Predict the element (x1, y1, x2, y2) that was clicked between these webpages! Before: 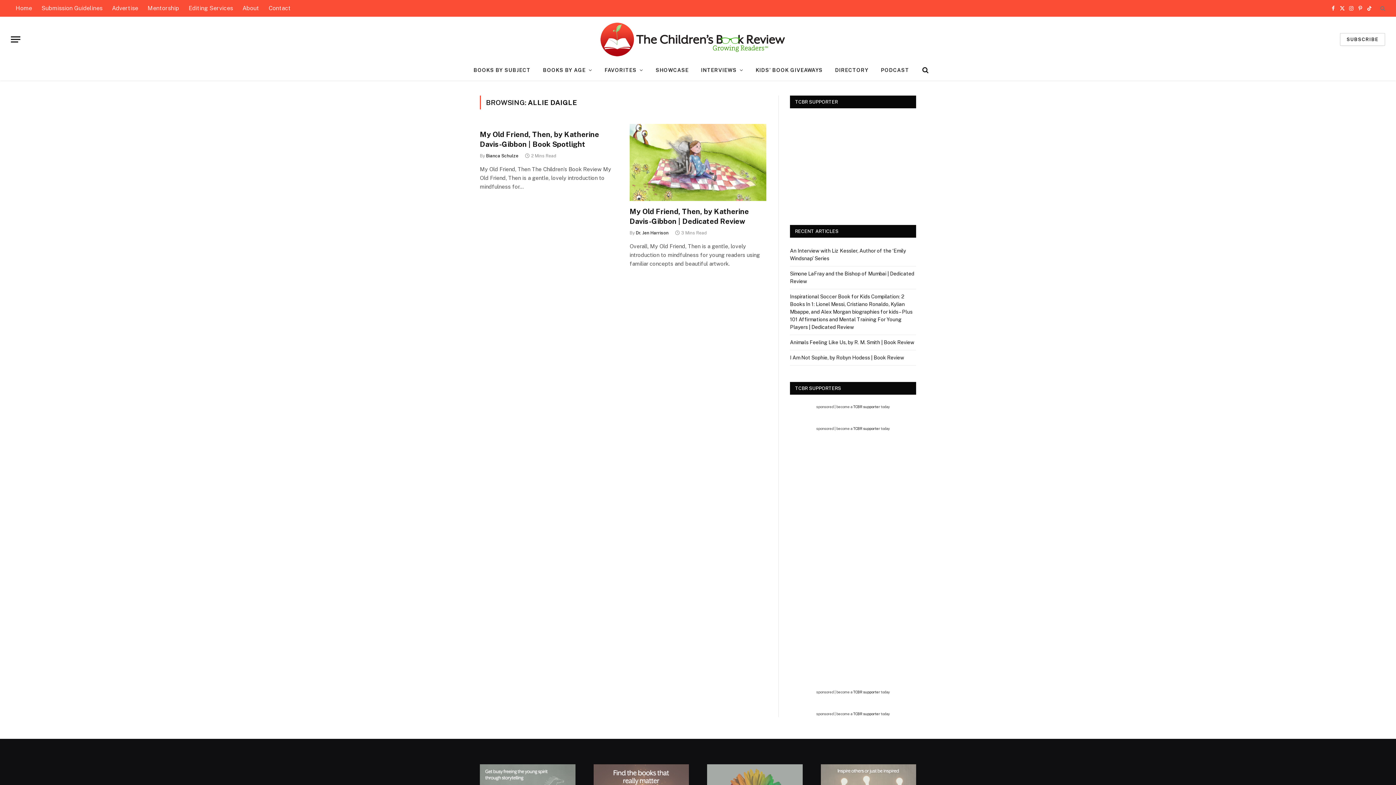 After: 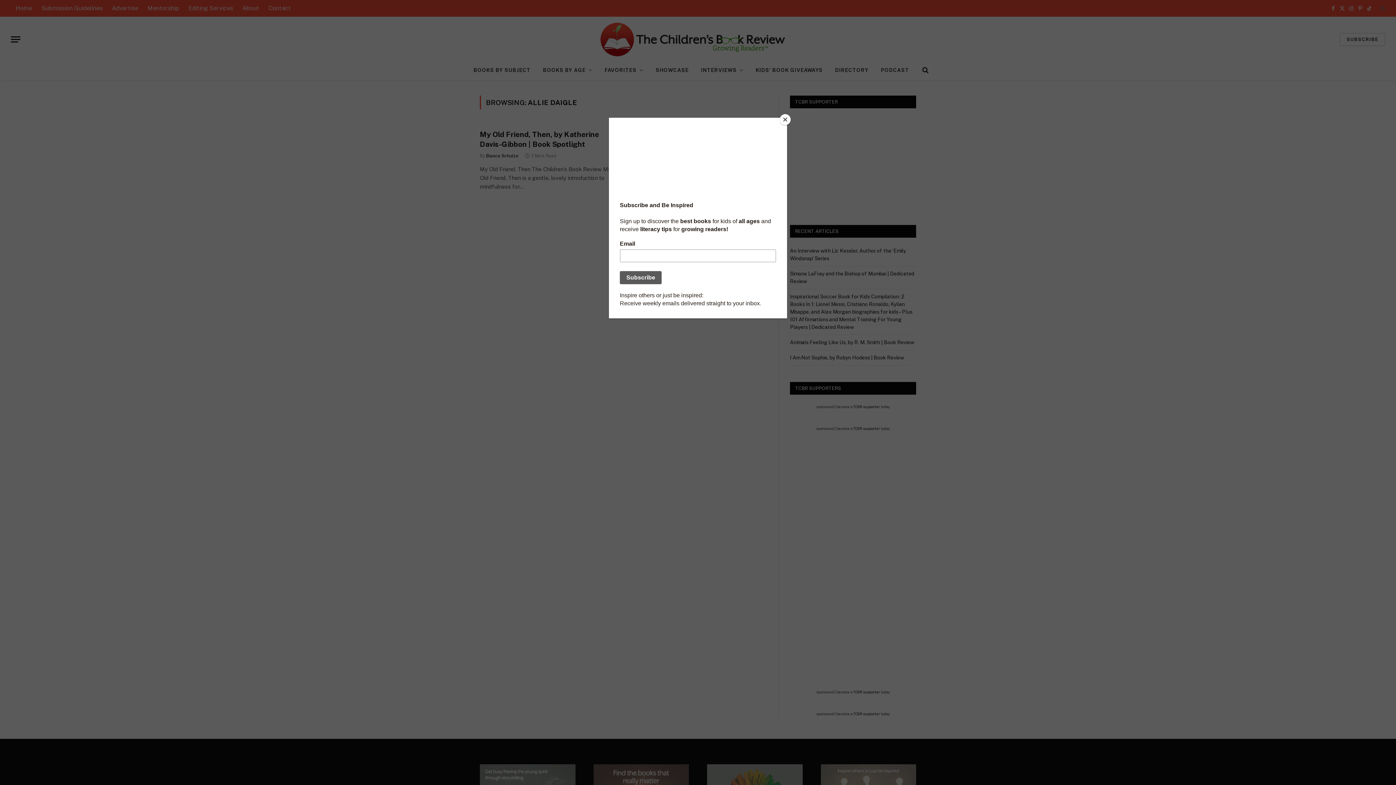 Action: label: TikTok bbox: (1365, 0, 1373, 16)